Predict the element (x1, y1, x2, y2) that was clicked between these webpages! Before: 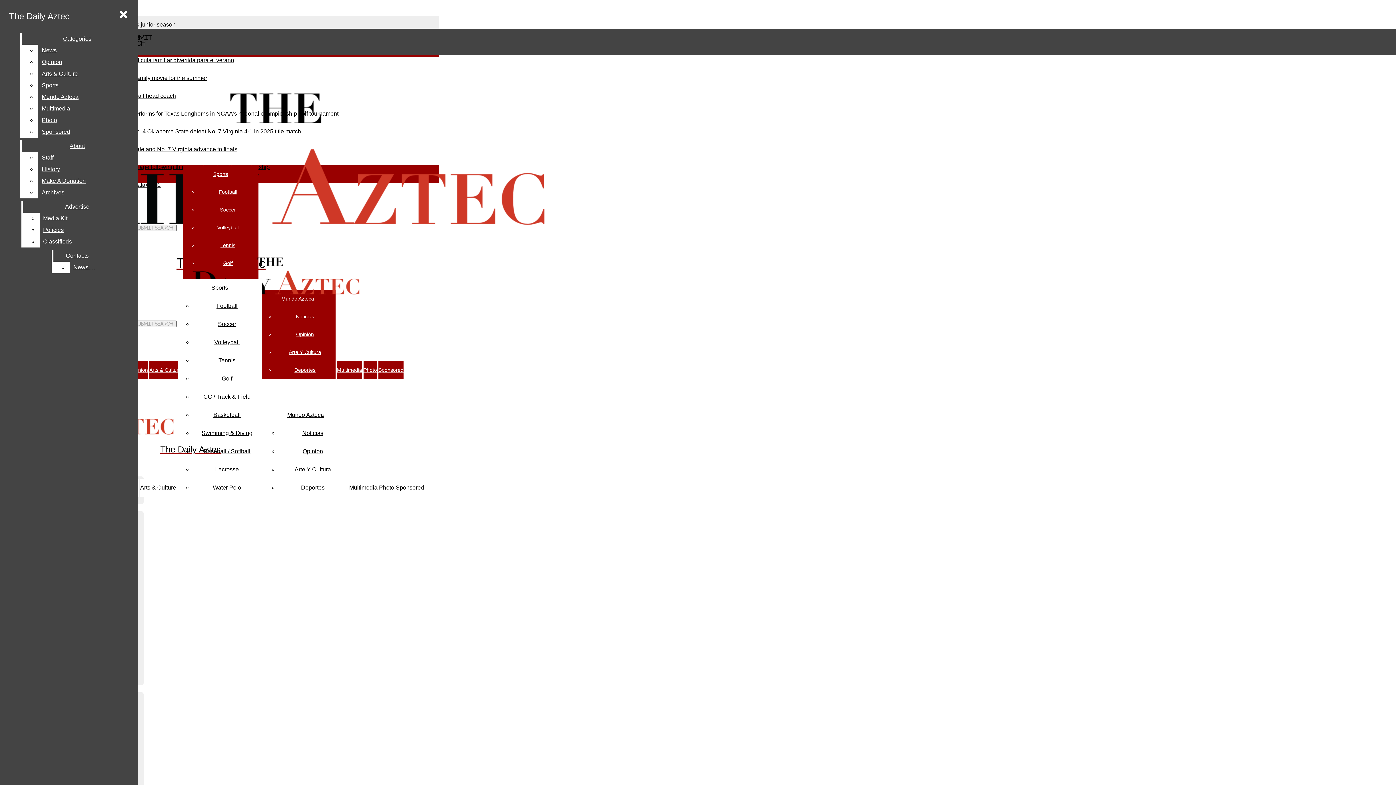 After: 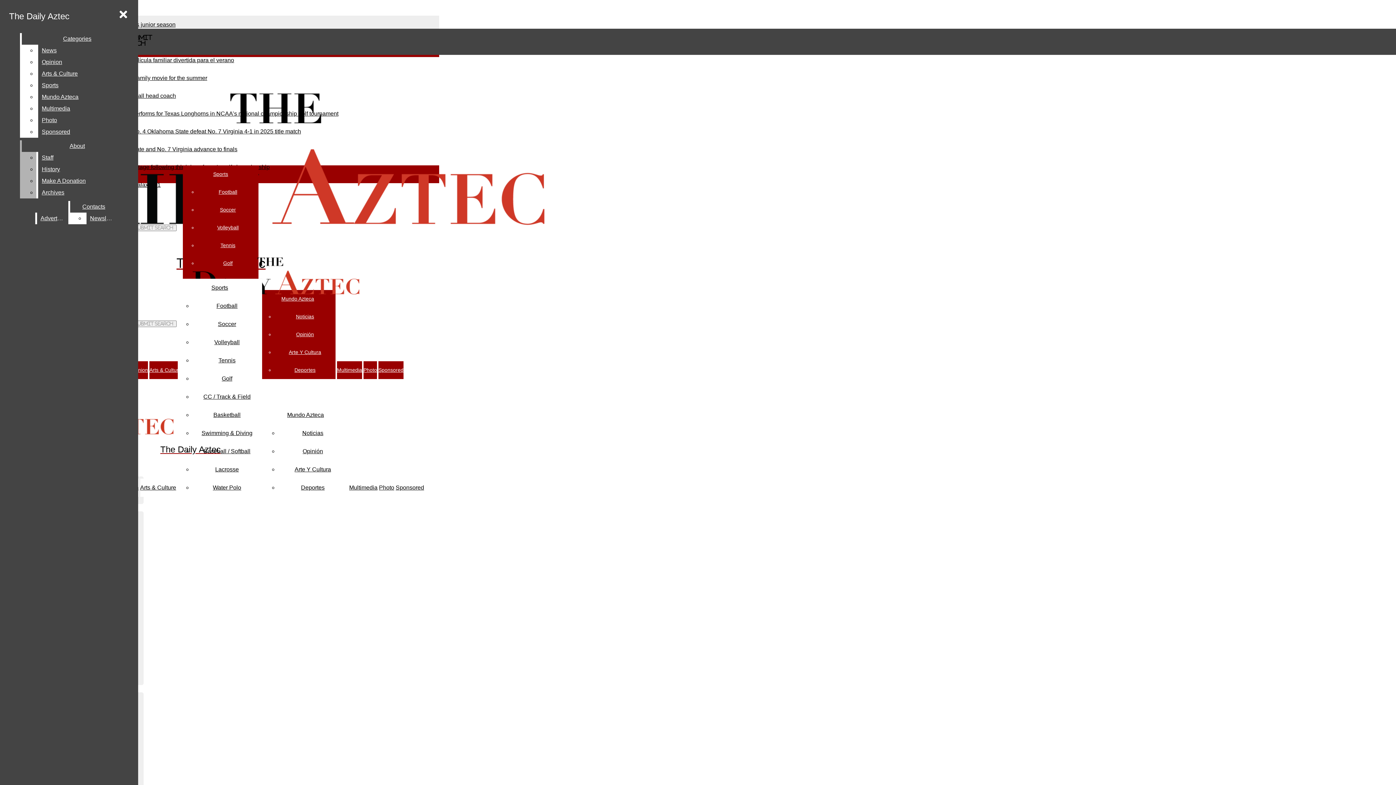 Action: bbox: (38, 163, 132, 175) label: History